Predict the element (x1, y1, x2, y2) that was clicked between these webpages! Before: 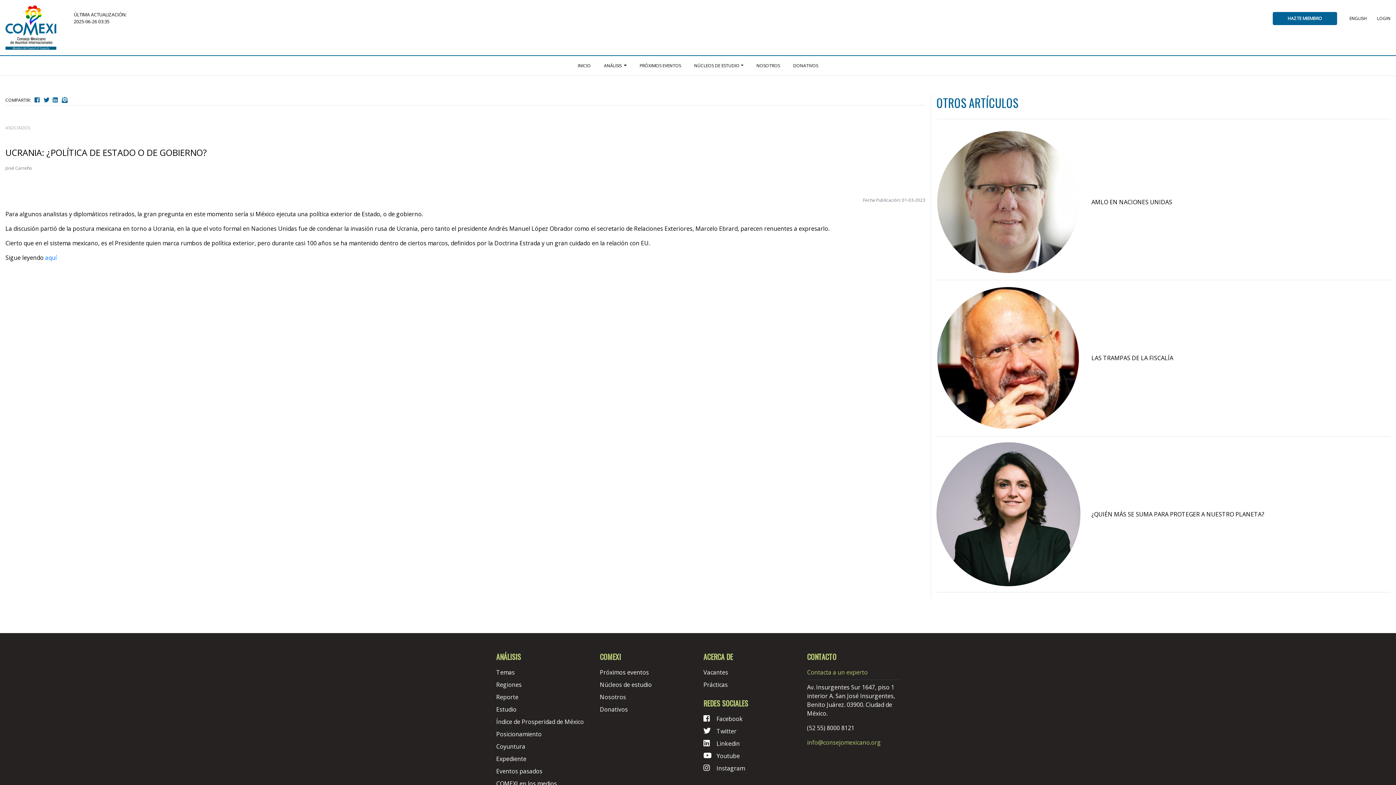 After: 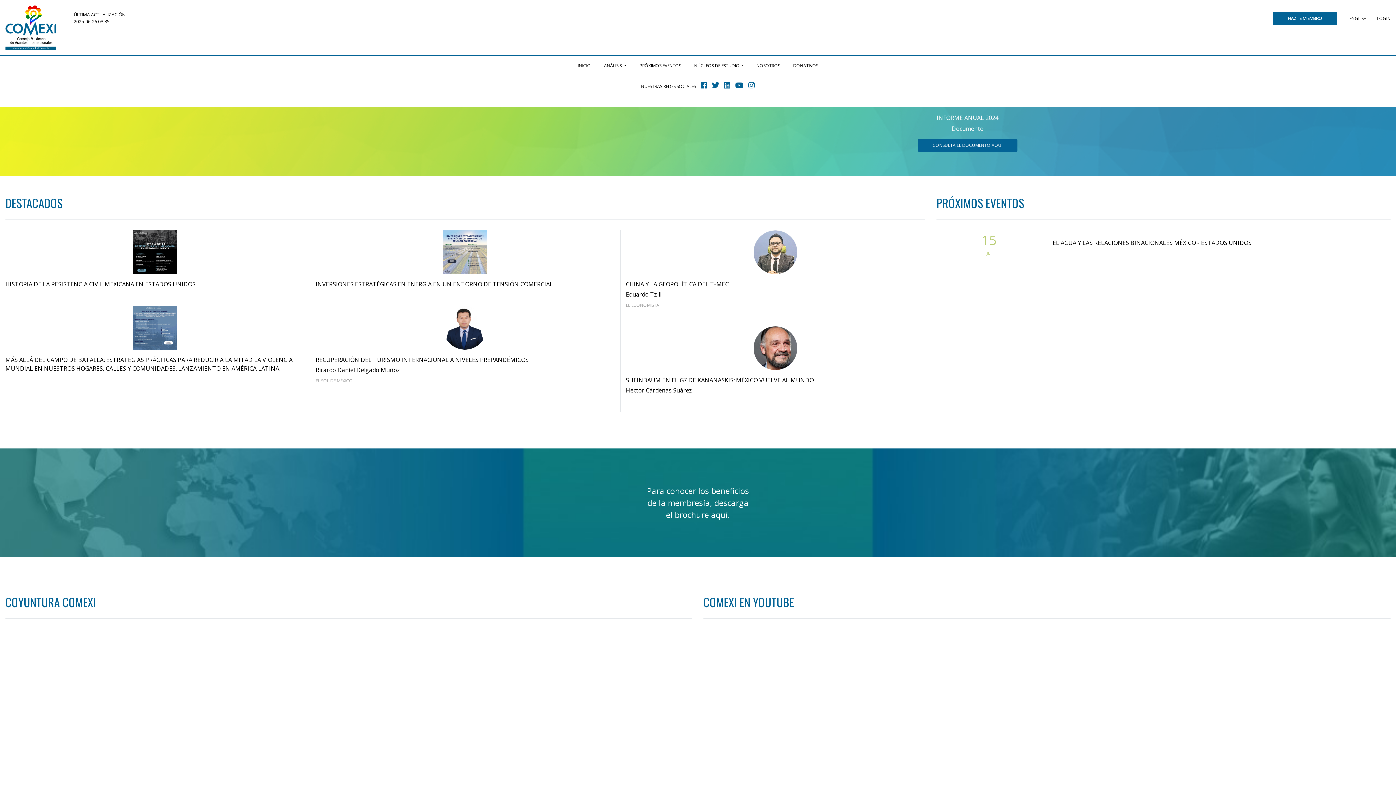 Action: bbox: (575, 59, 593, 71) label: INICIO